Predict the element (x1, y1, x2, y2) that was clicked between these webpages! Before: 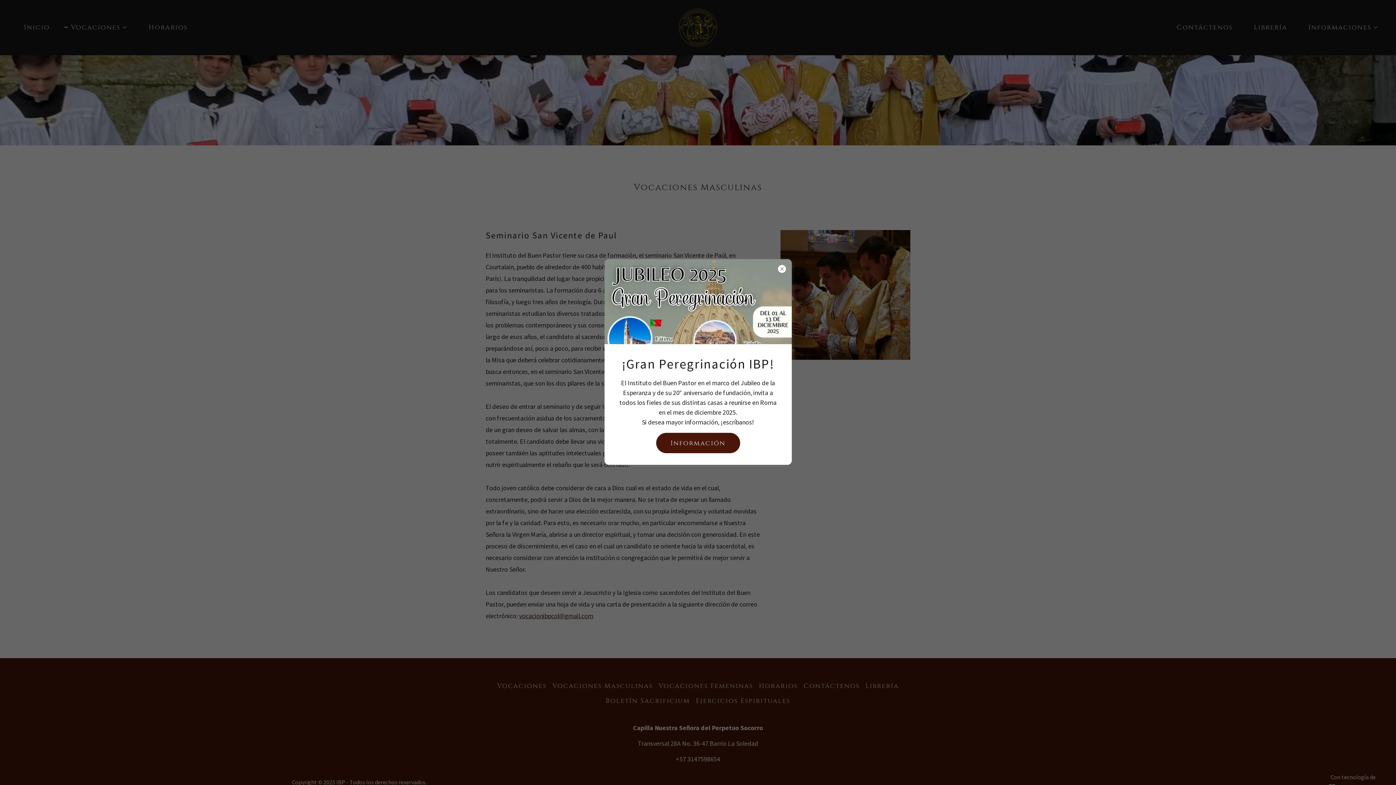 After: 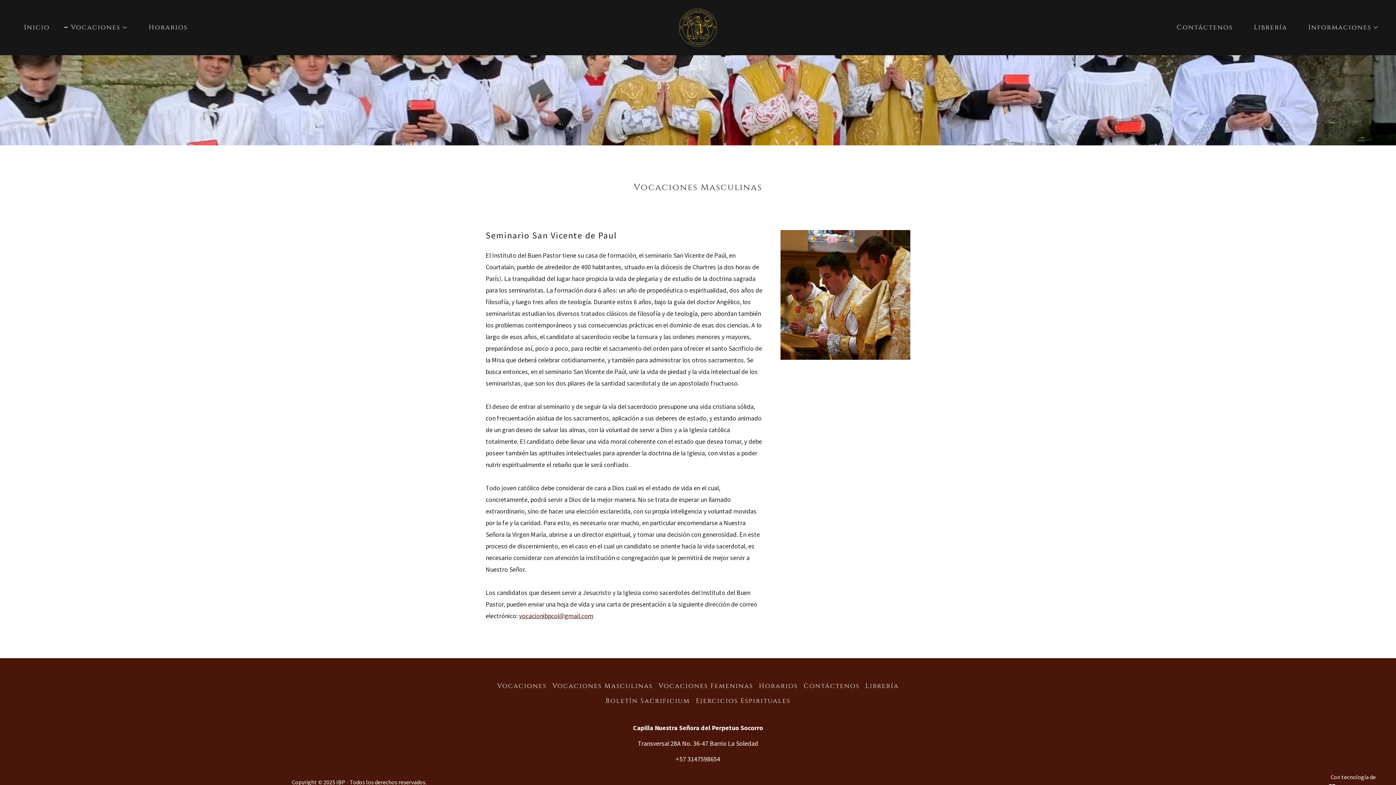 Action: bbox: (656, 433, 740, 453) label: Información